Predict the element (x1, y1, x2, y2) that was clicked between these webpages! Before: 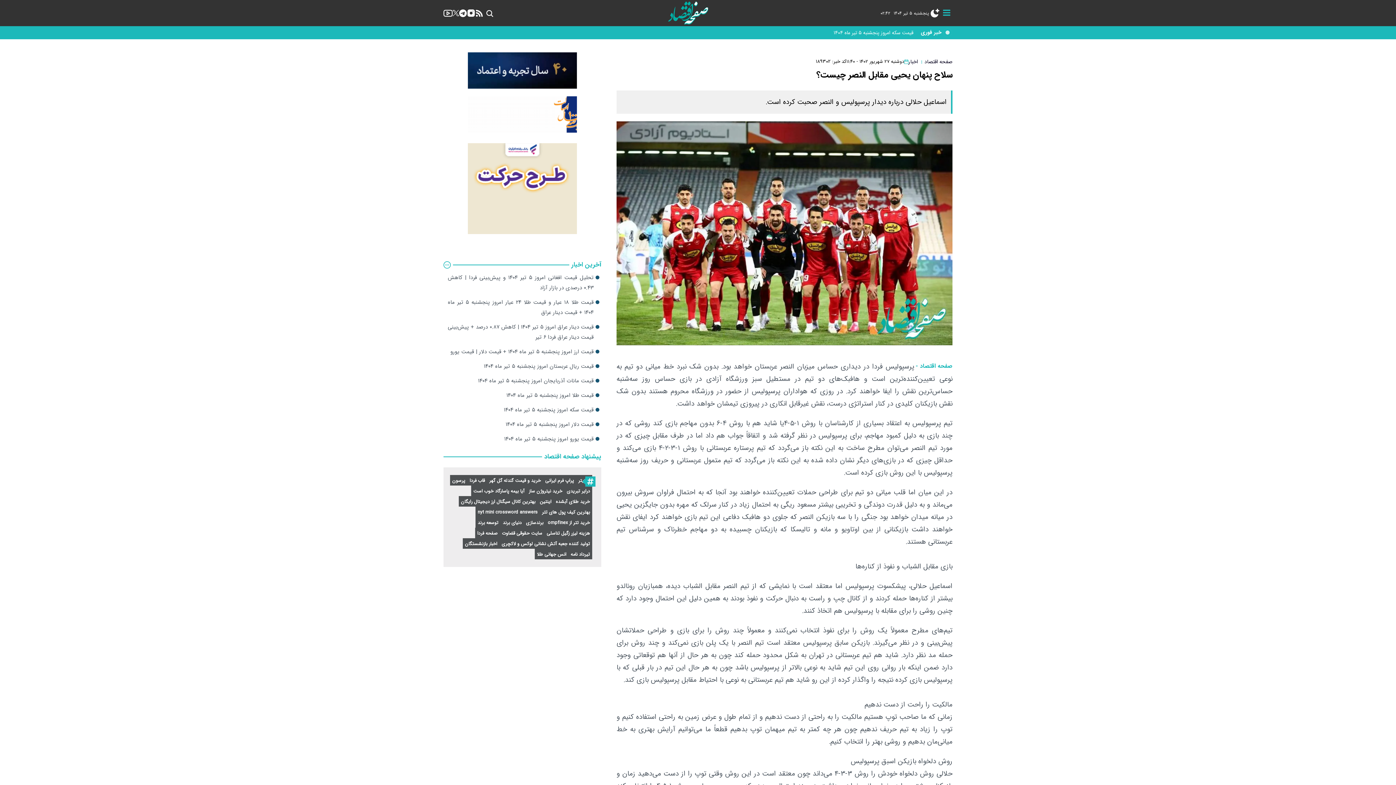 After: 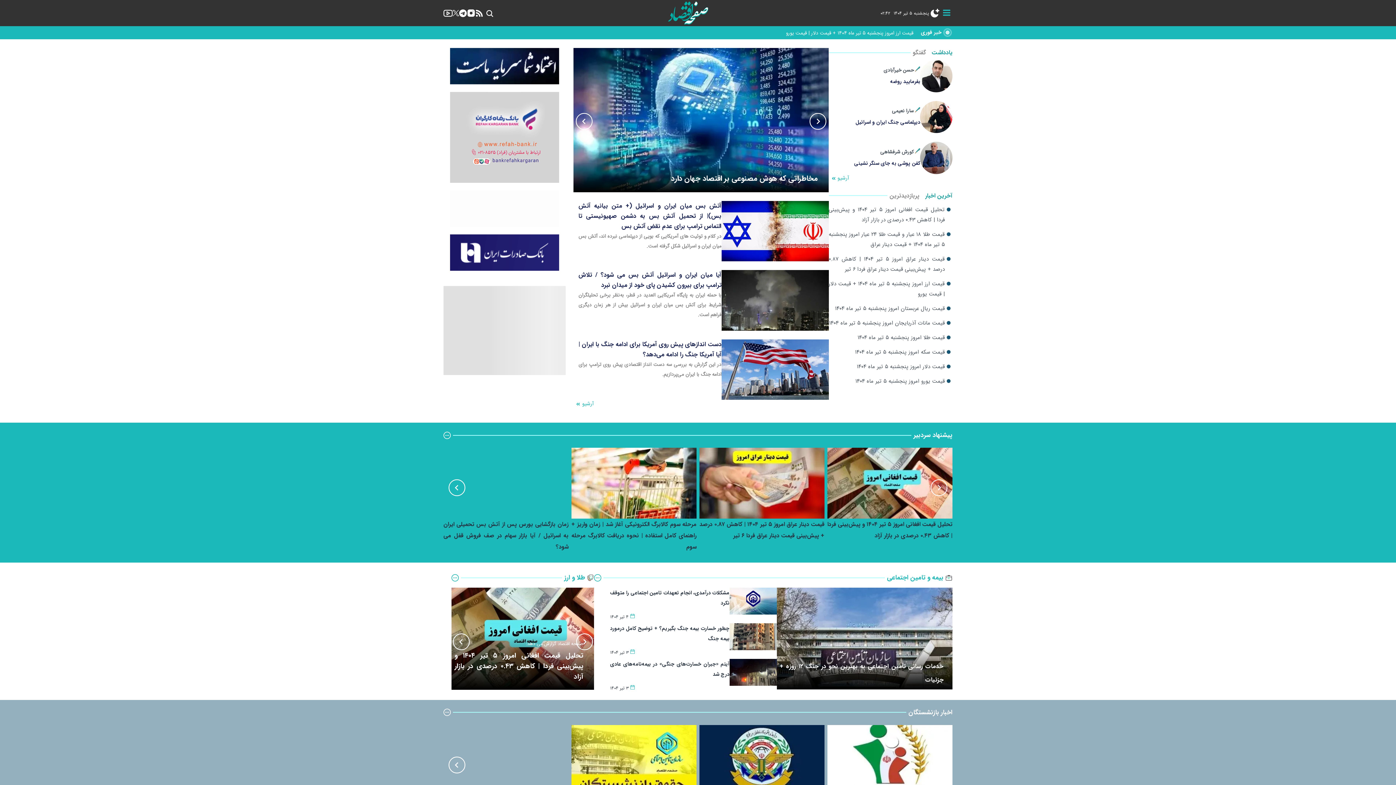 Action: bbox: (668, 1, 708, 24)